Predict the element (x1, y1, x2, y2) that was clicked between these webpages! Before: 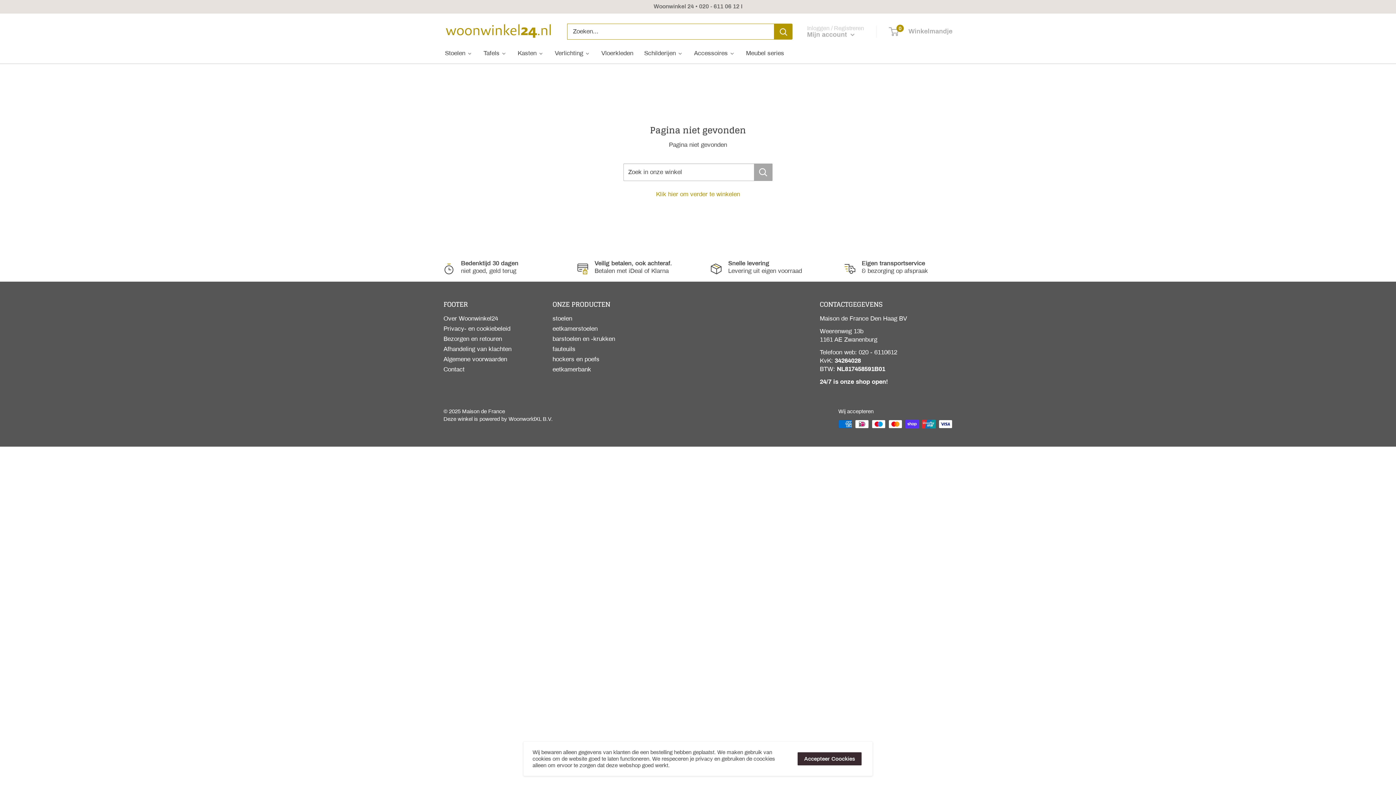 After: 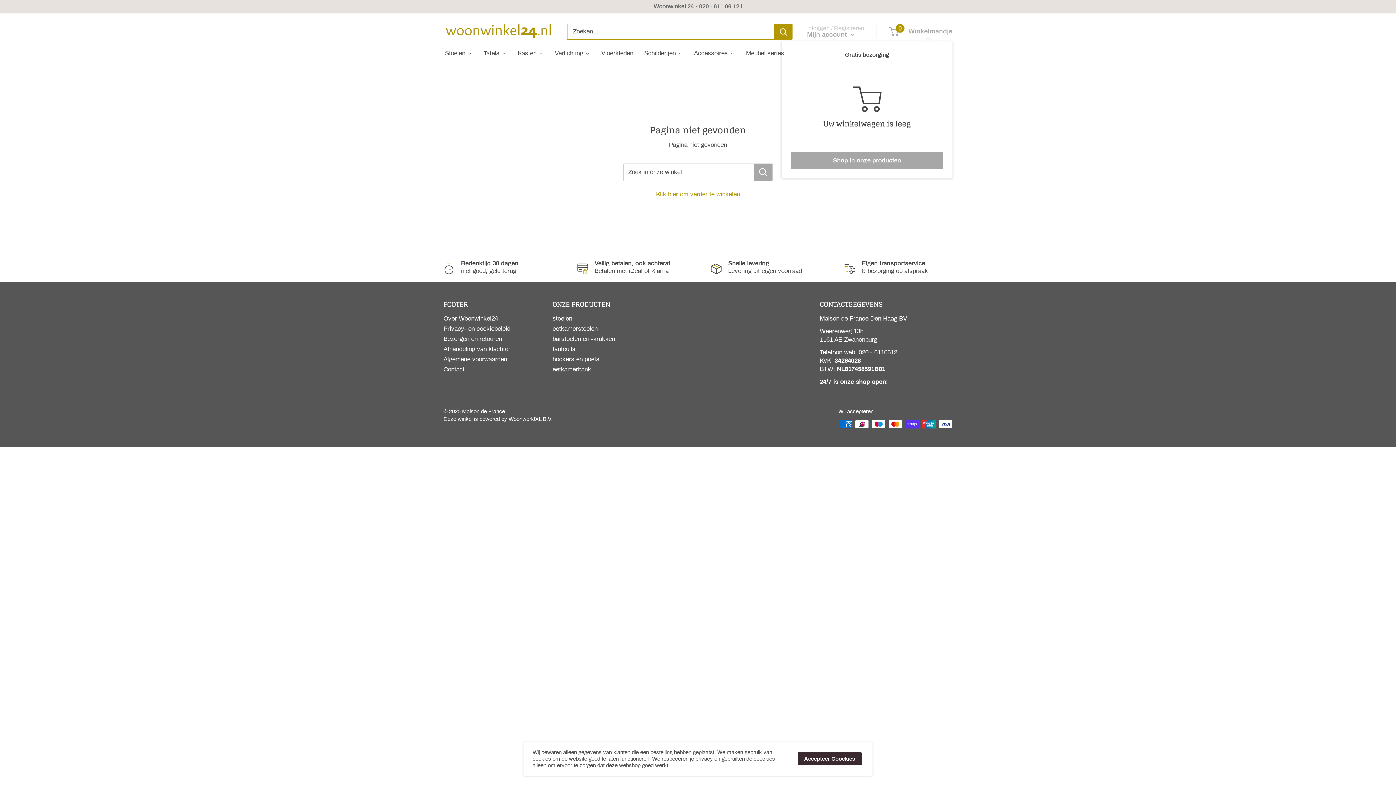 Action: label: 0
 Winkelmandje bbox: (889, 27, 952, 36)